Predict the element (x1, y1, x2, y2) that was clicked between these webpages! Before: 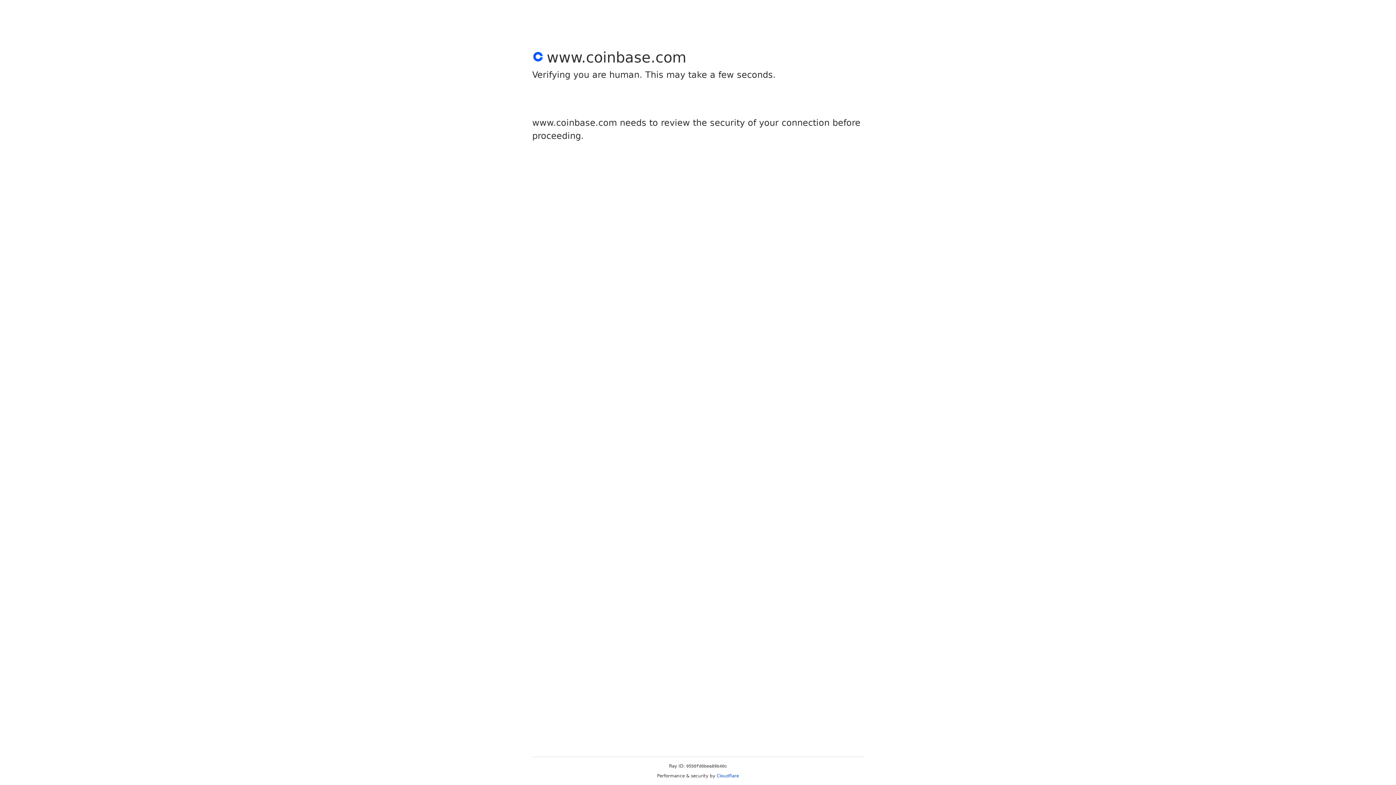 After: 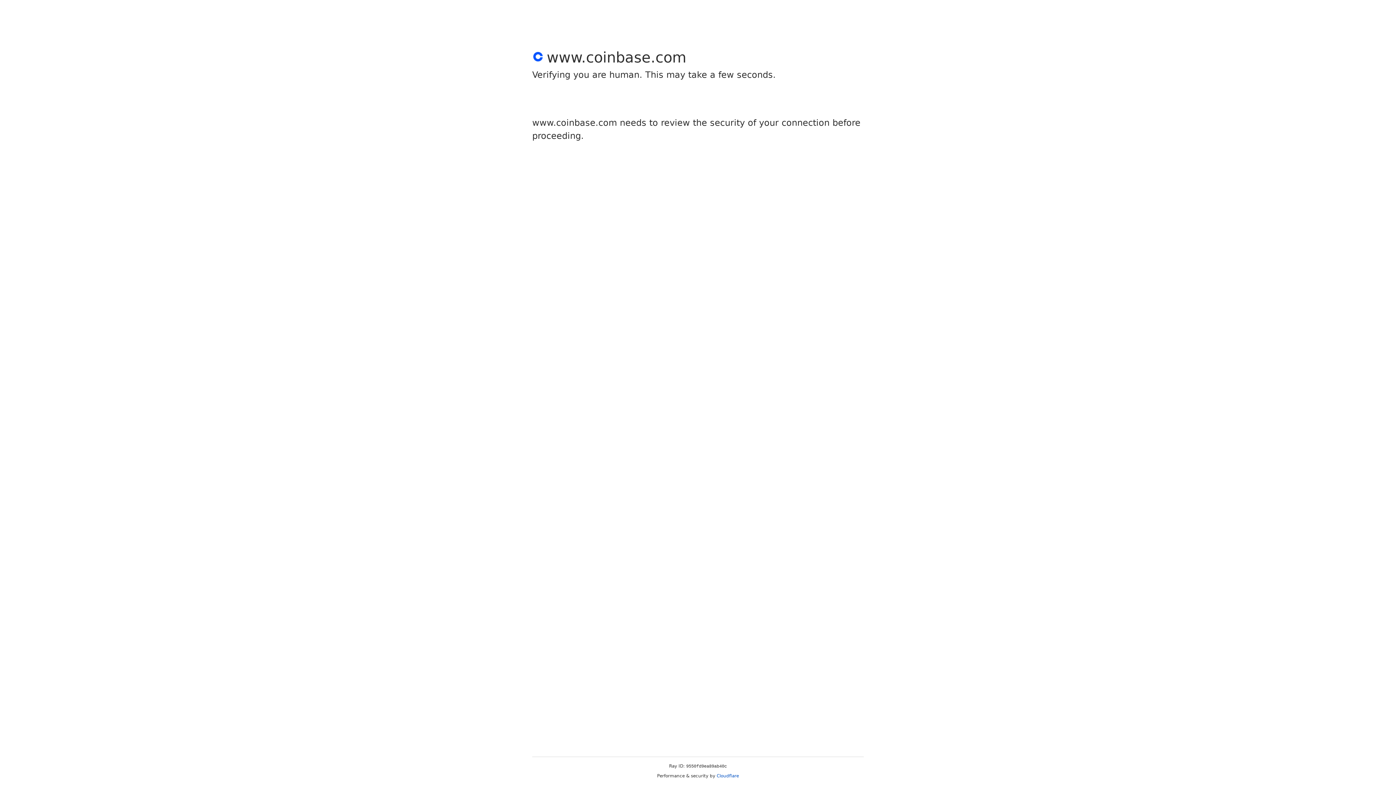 Action: bbox: (716, 773, 739, 778) label: Cloudflare